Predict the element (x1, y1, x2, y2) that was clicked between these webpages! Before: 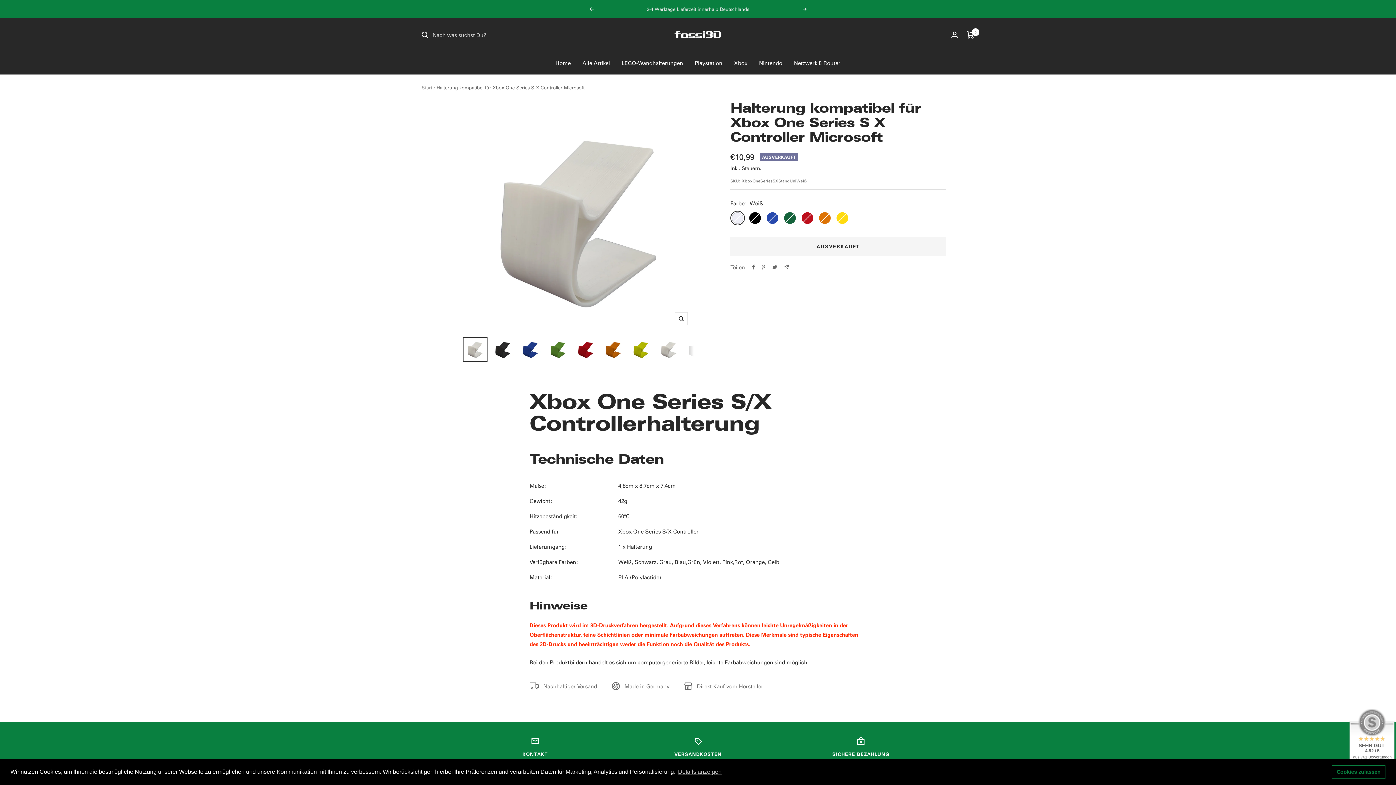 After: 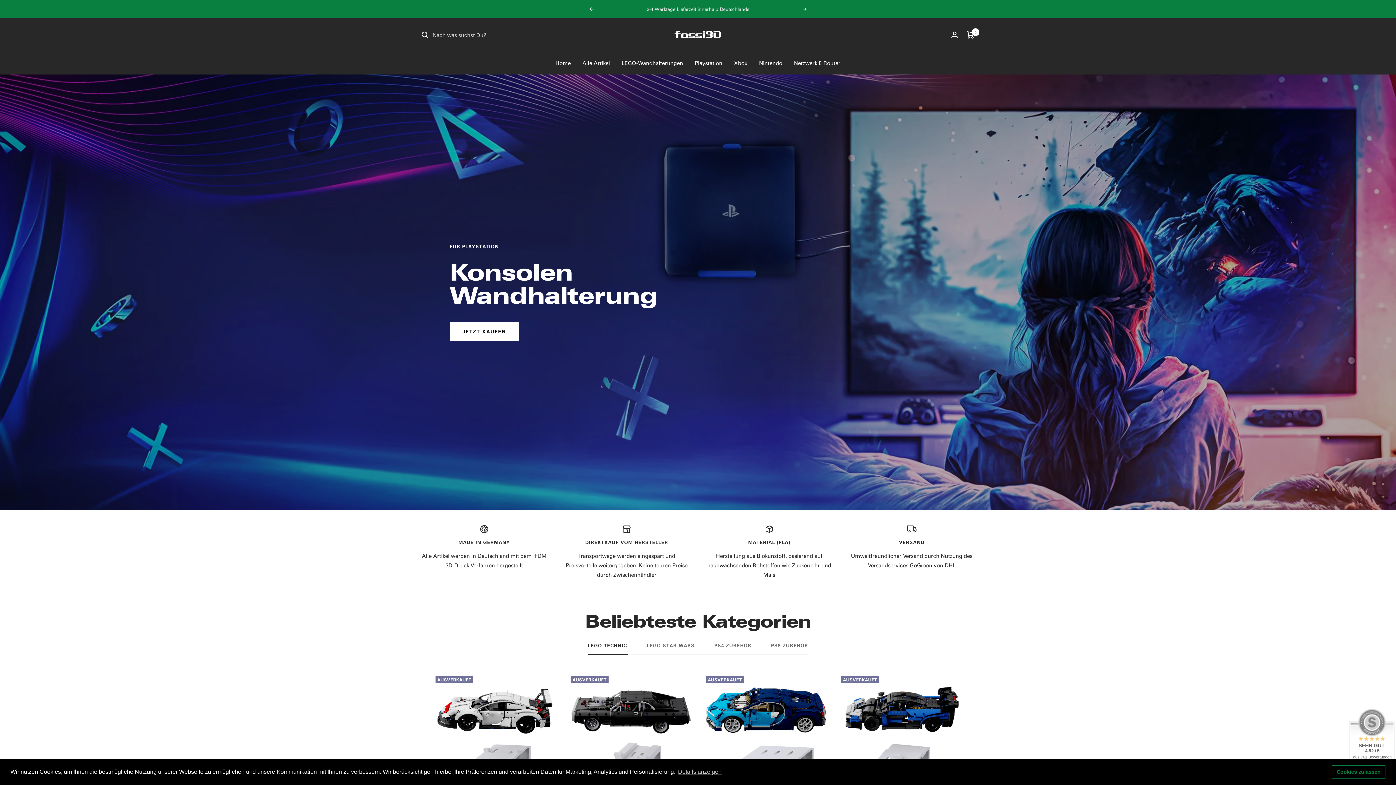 Action: bbox: (555, 58, 570, 67) label: Home